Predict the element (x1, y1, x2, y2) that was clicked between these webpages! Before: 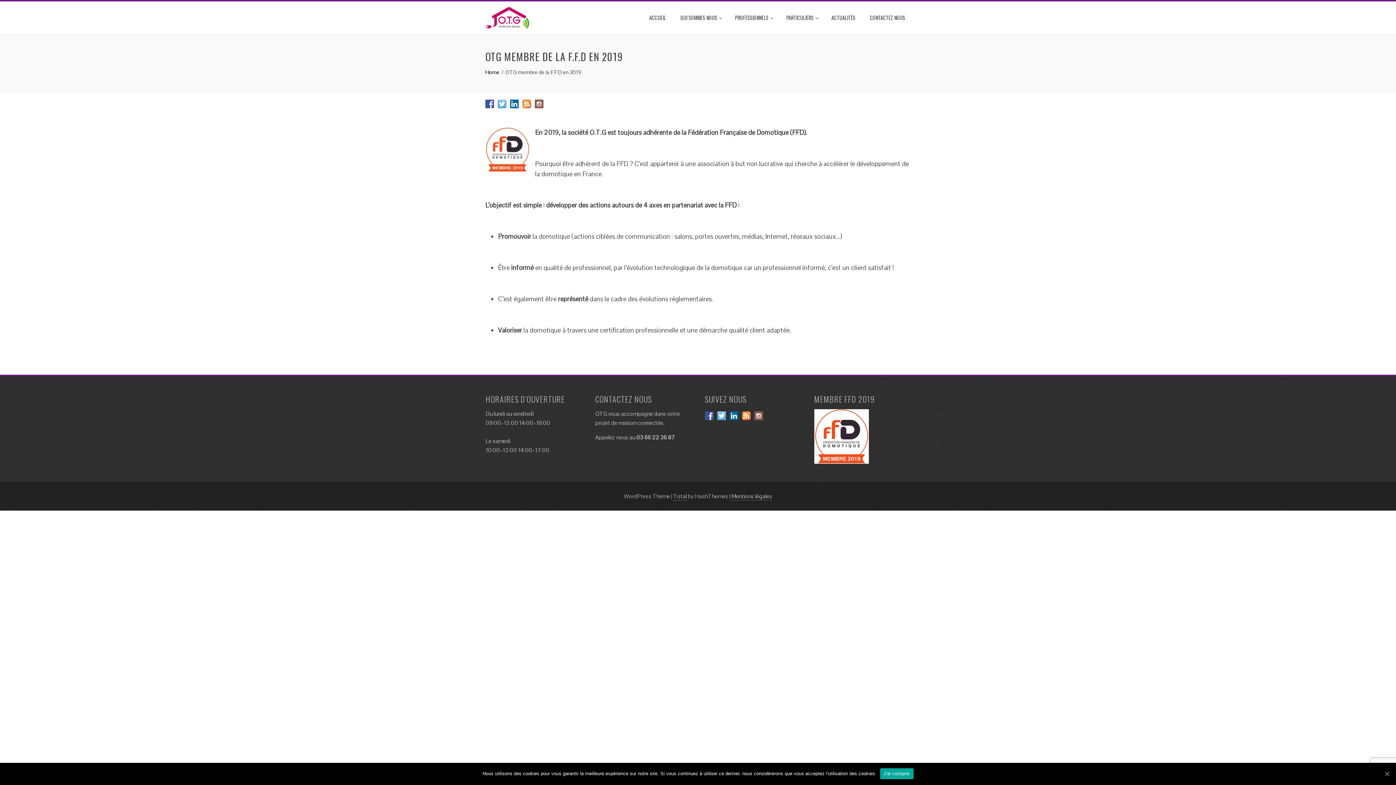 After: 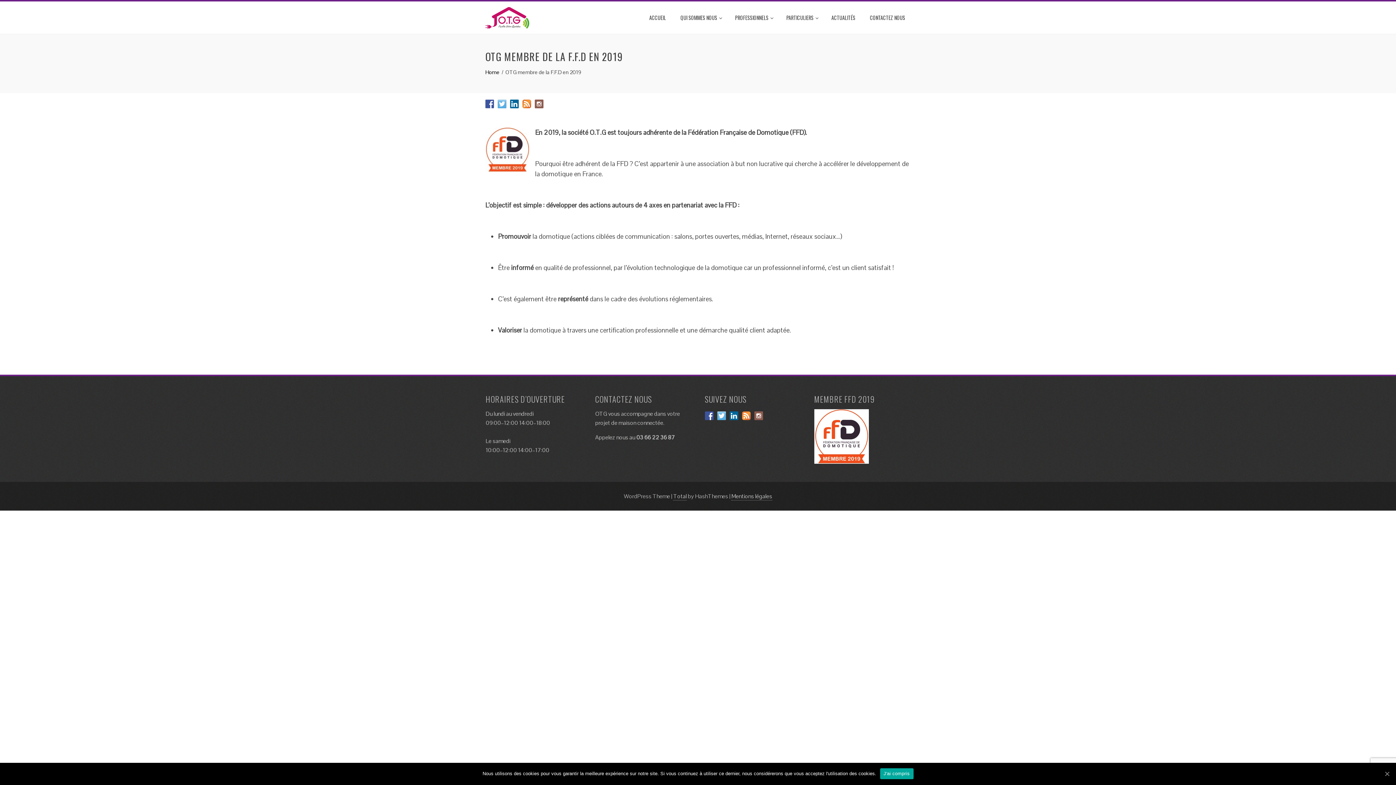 Action: bbox: (534, 99, 543, 108)